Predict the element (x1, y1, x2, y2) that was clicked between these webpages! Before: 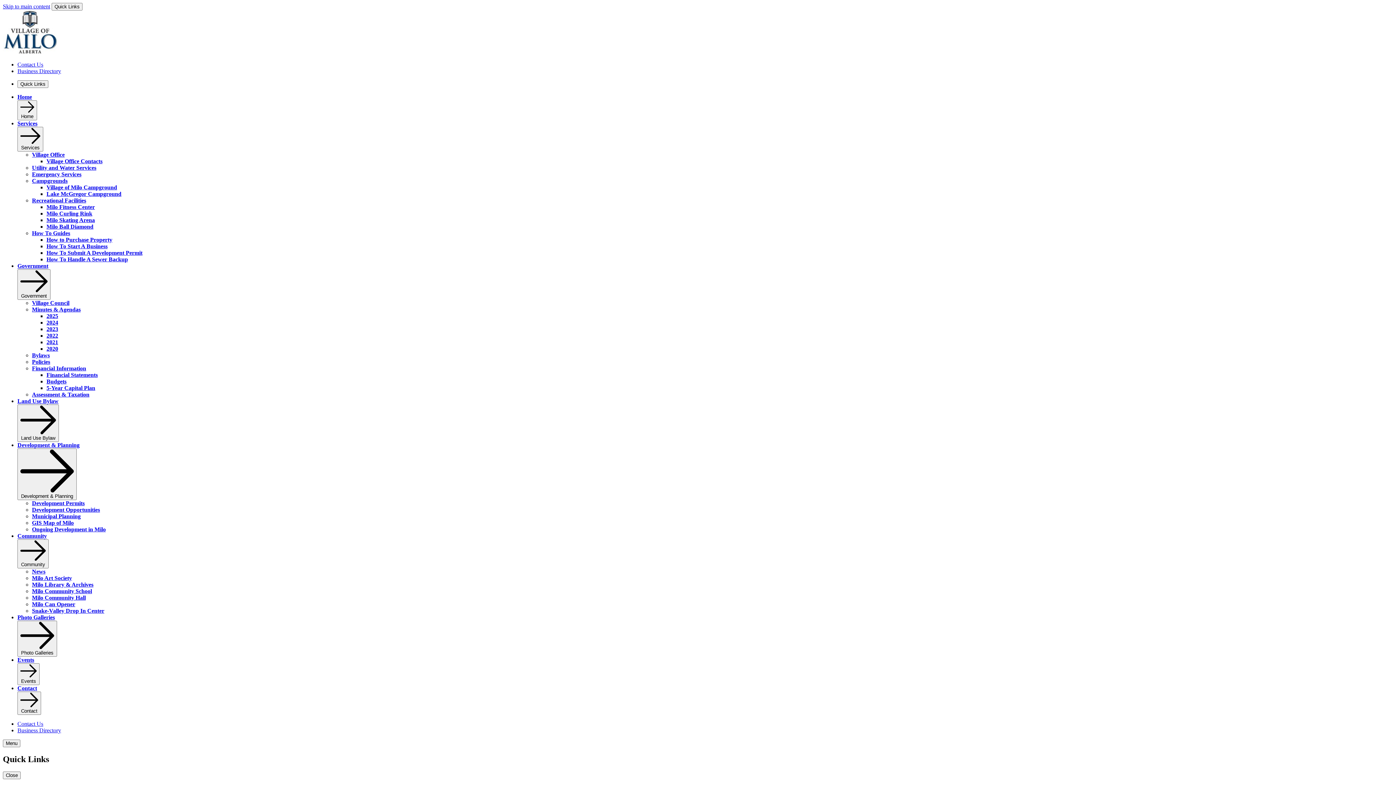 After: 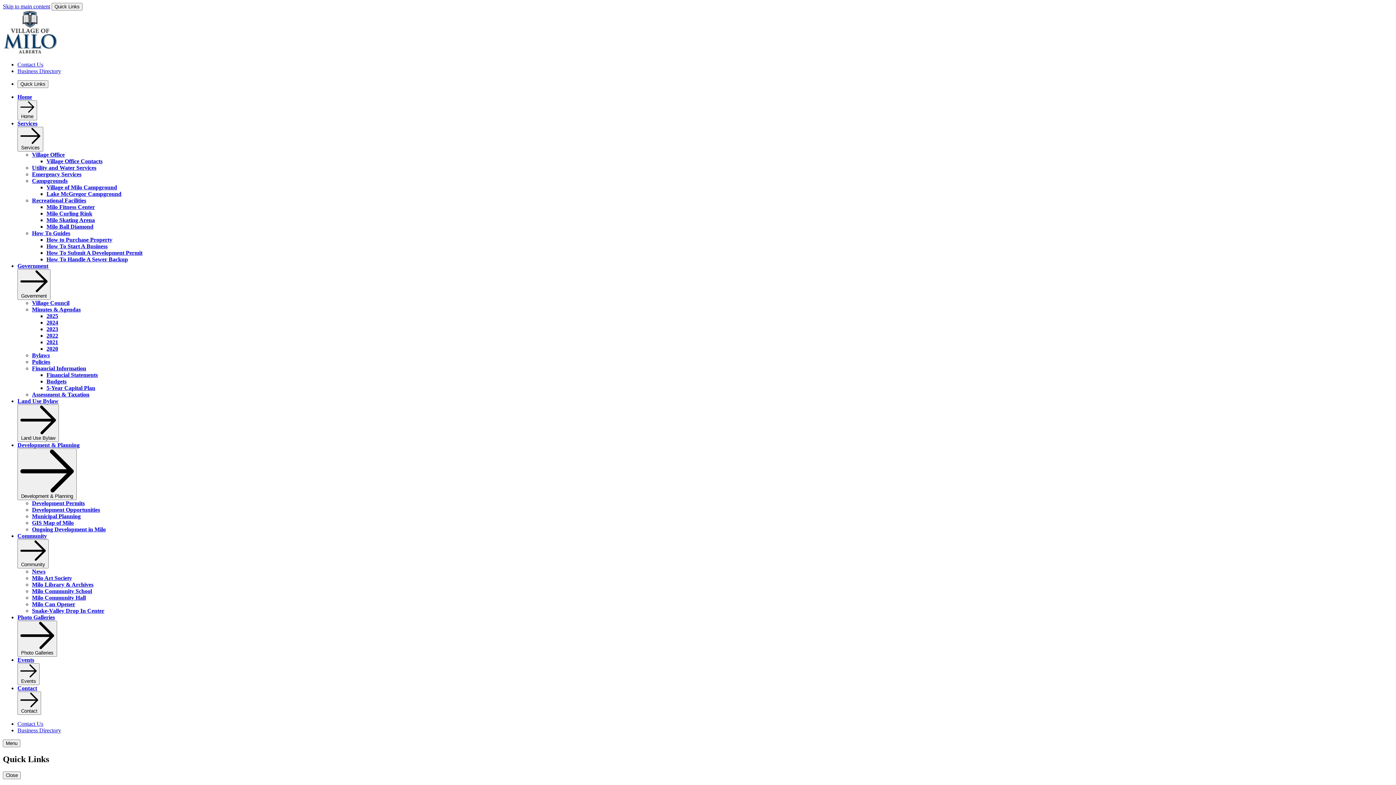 Action: bbox: (46, 217, 94, 223) label: Milo Skating Arena